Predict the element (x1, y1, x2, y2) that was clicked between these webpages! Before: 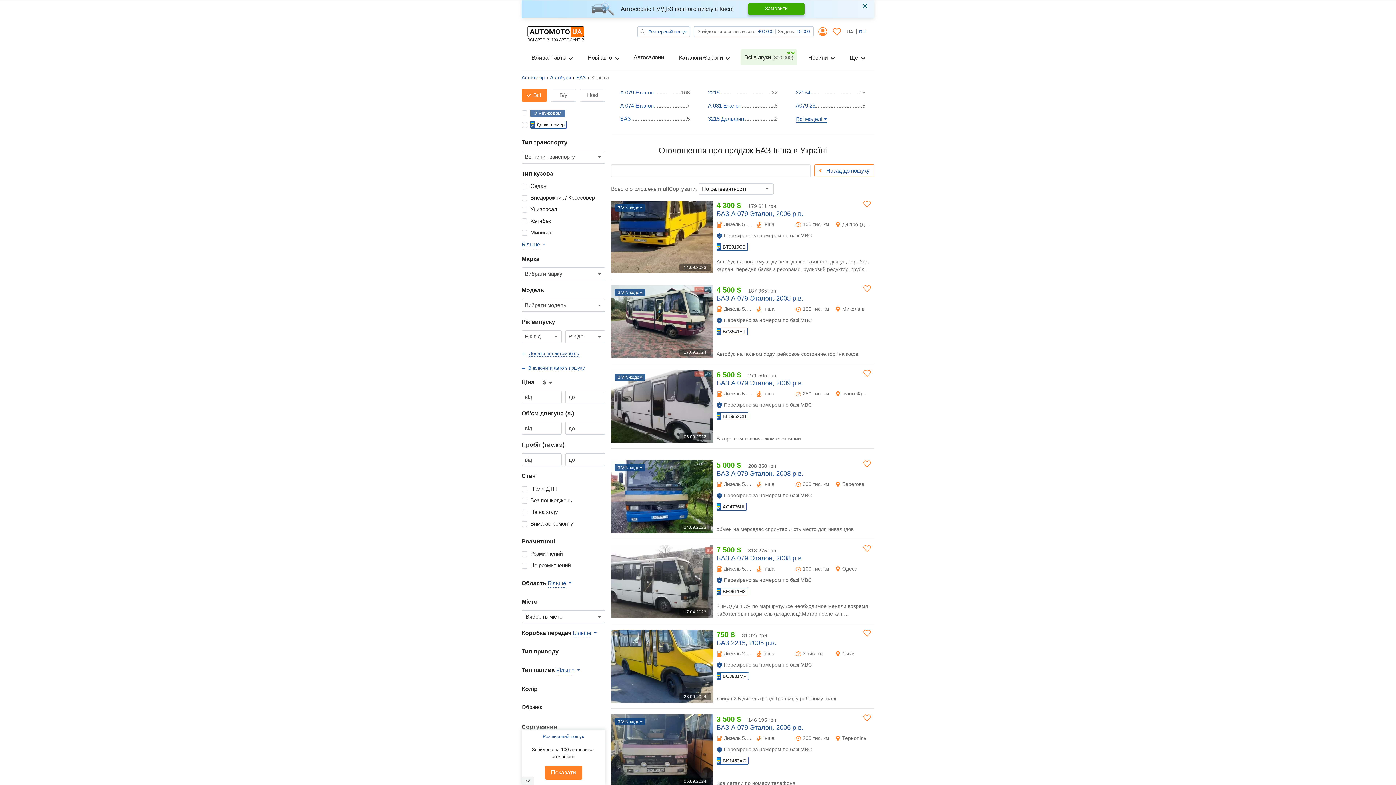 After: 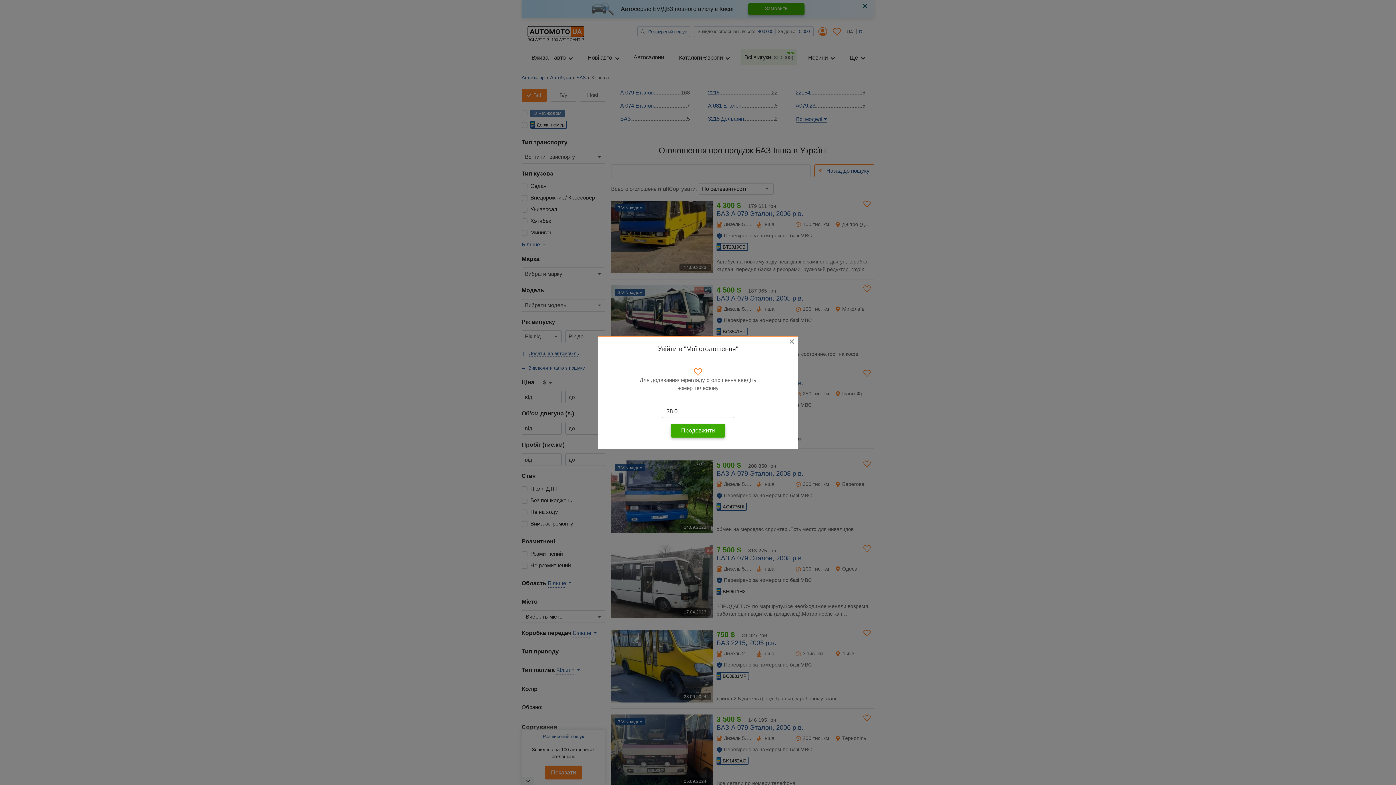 Action: bbox: (863, 460, 870, 468)